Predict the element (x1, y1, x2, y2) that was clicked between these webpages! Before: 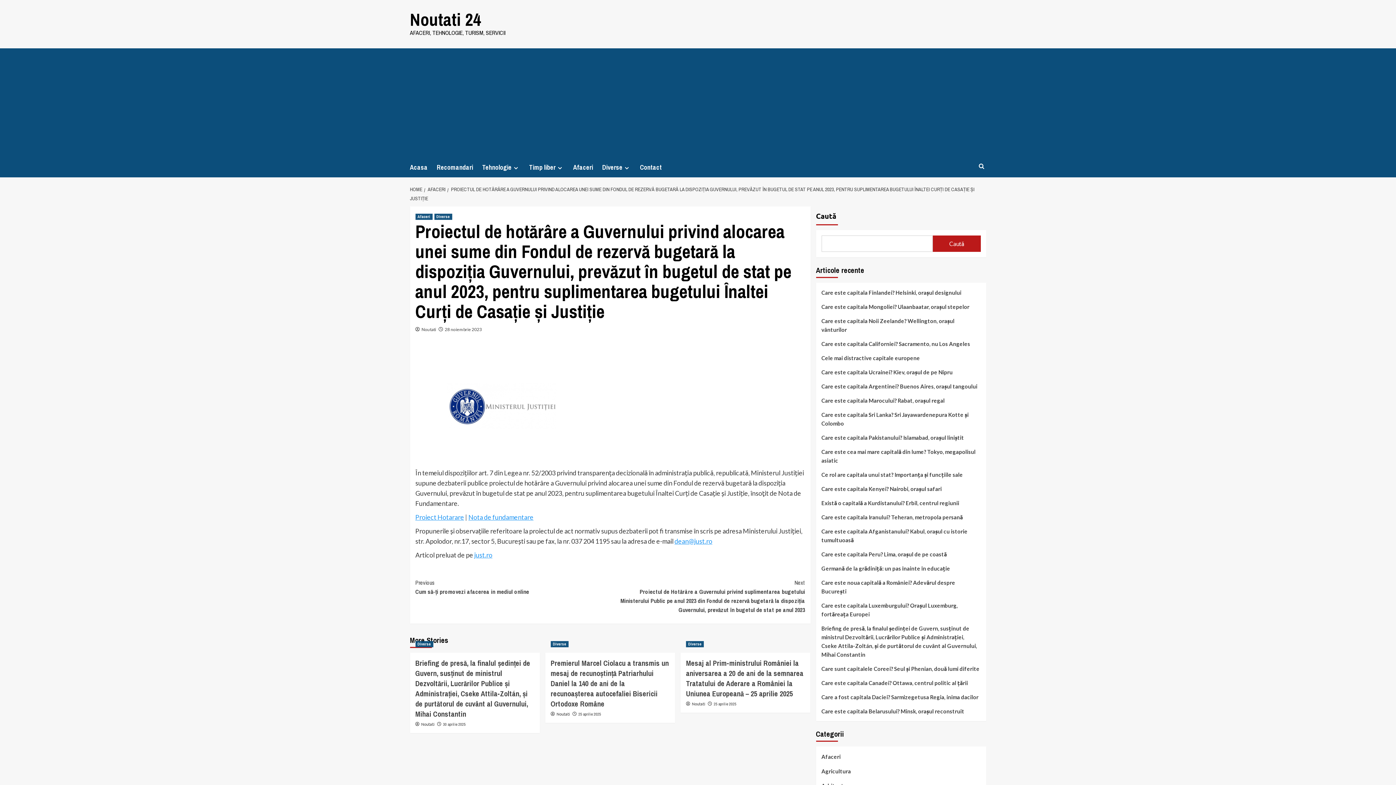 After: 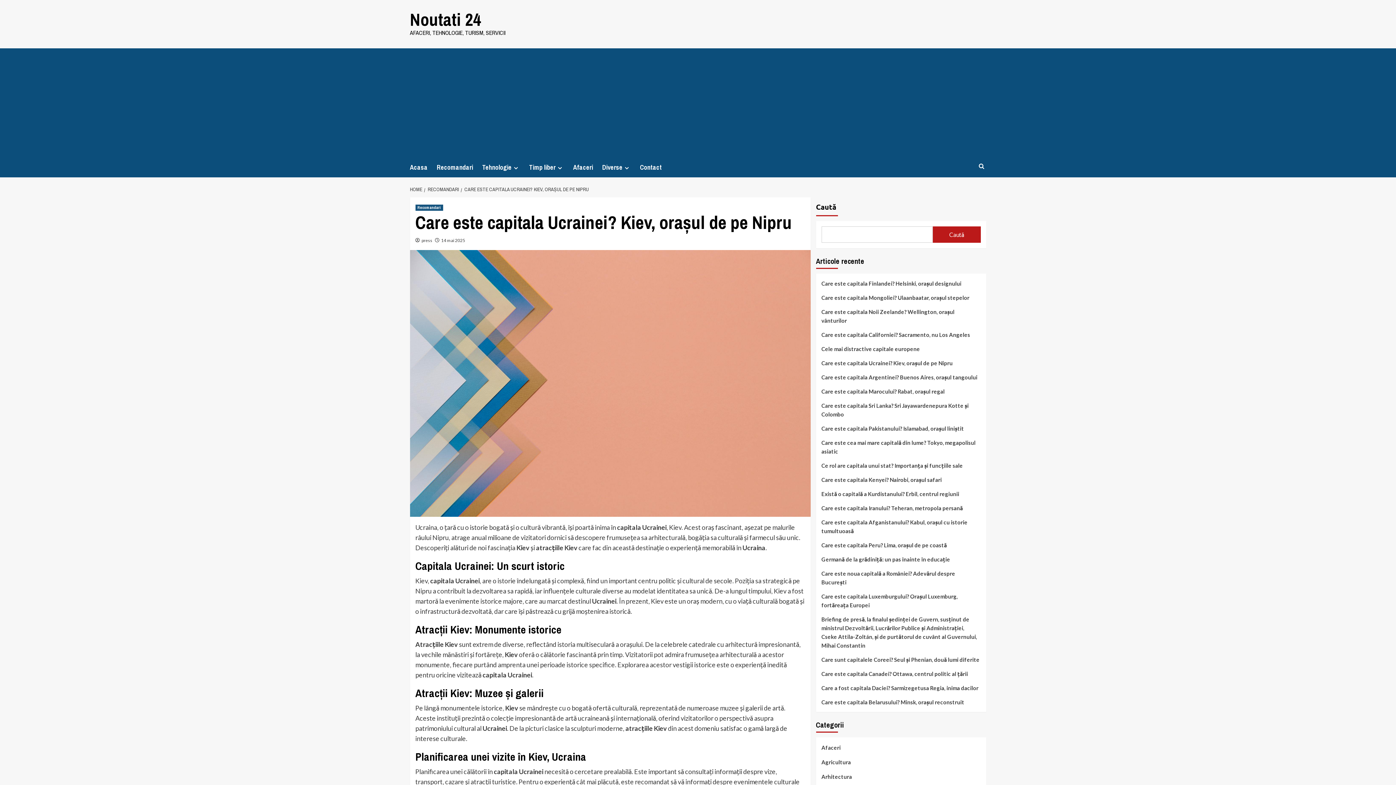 Action: label: Care este capitala Ucrainei? Kiev, orașul de pe Nipru bbox: (821, 368, 980, 382)